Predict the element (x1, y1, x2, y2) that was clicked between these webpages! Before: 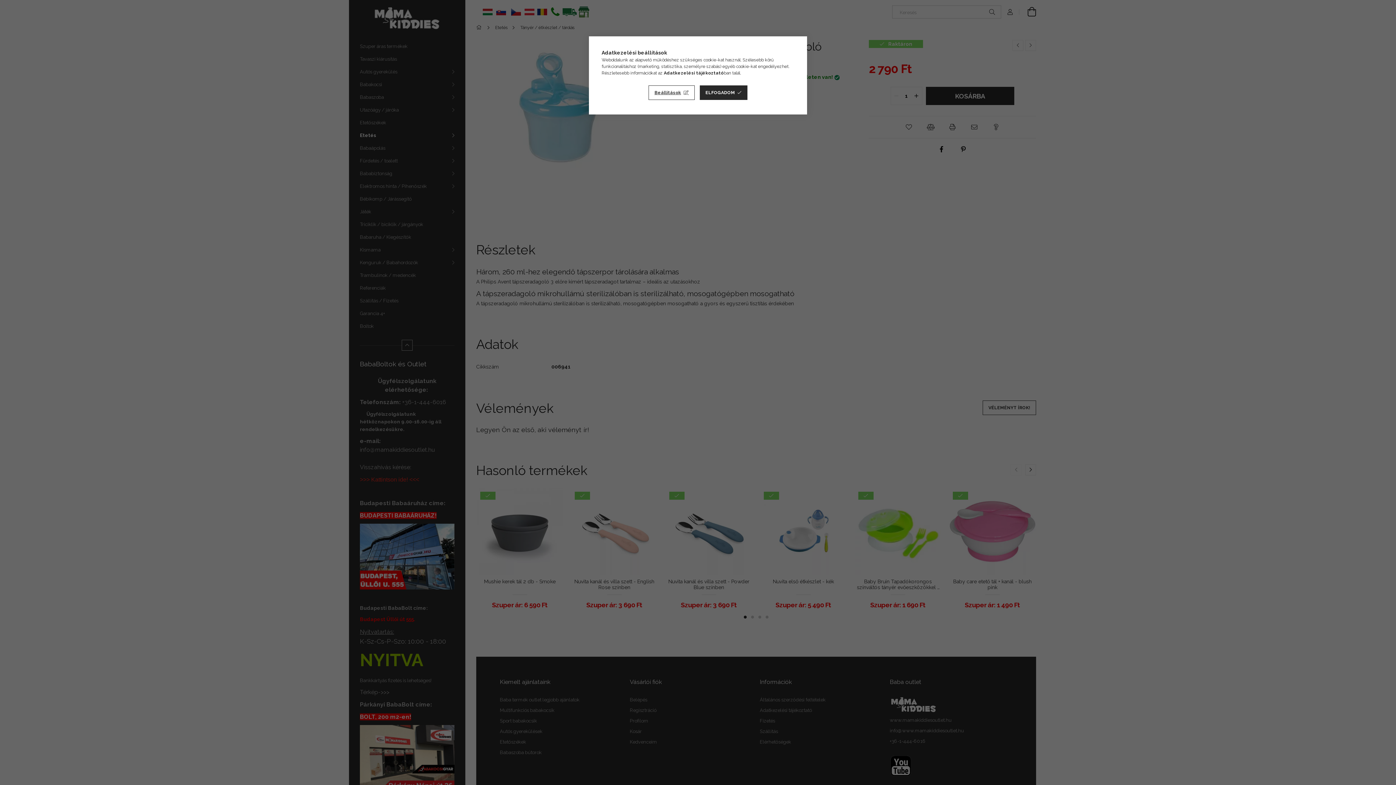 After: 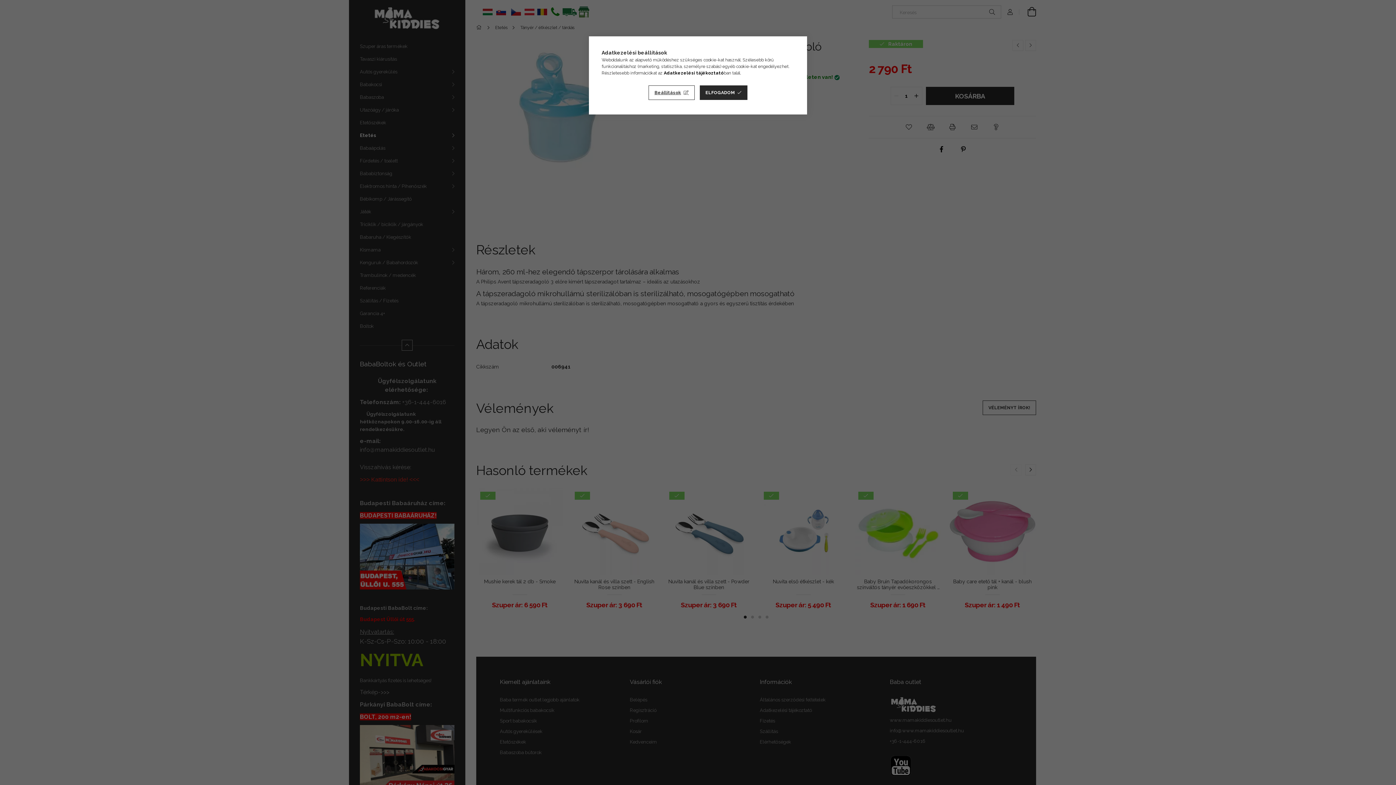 Action: label: Adatkezelési tájékoztató bbox: (664, 70, 724, 75)